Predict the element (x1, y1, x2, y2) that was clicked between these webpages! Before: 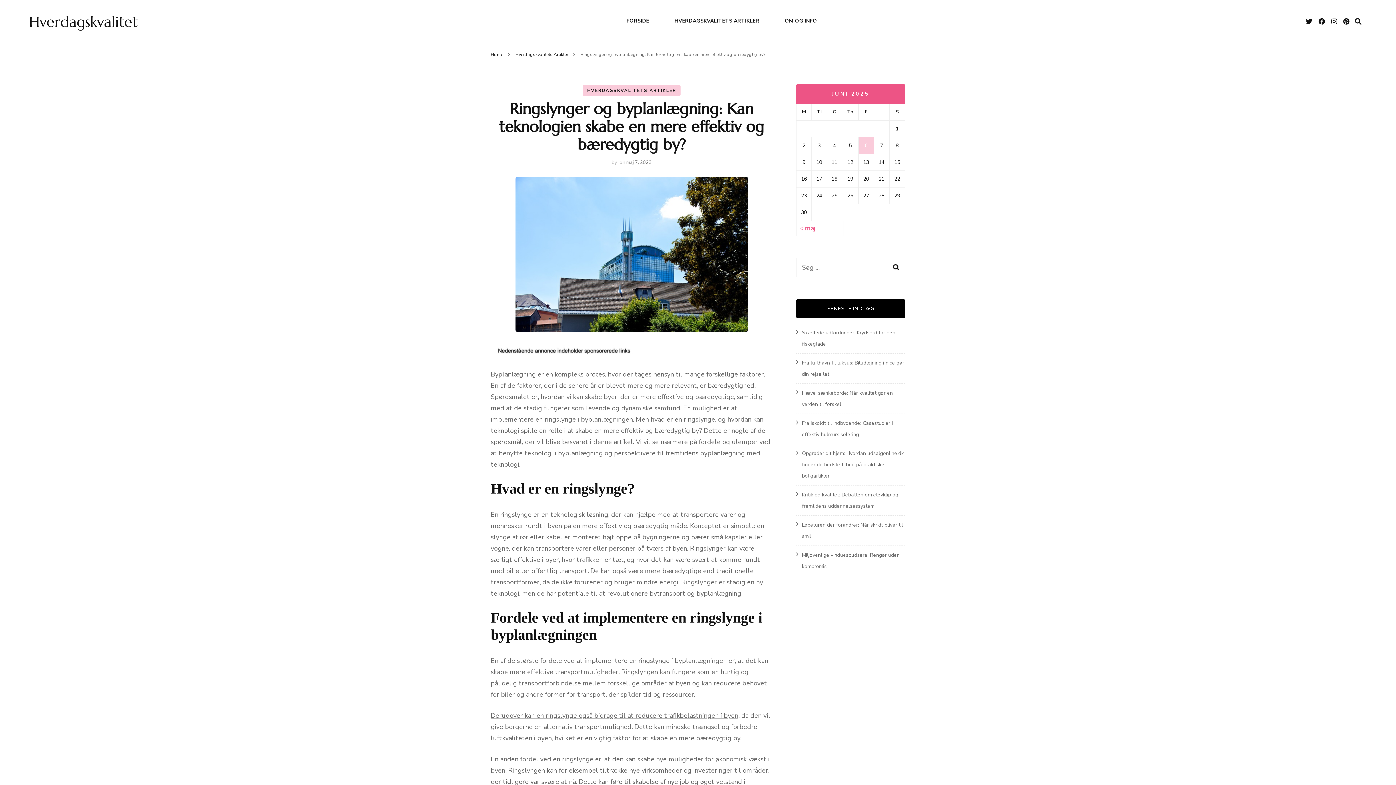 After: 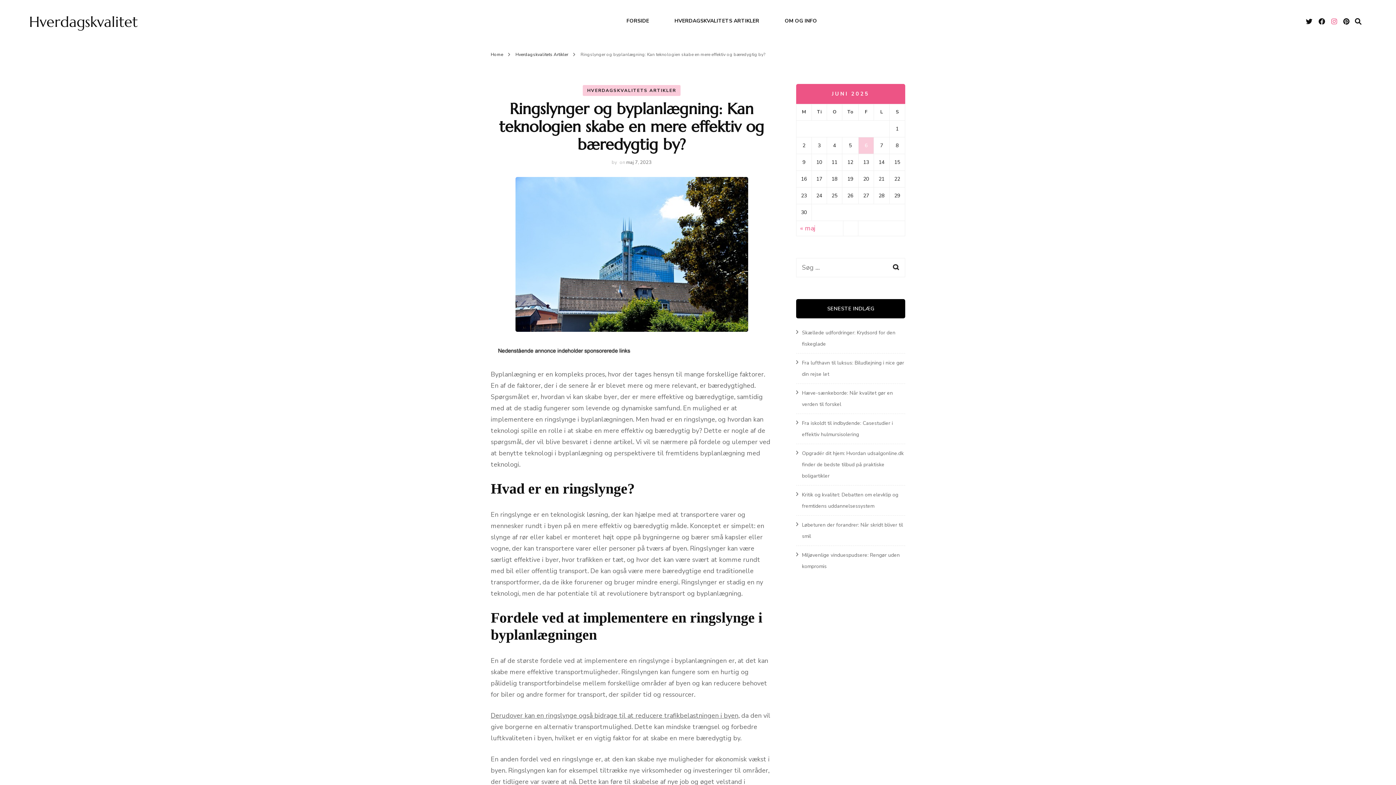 Action: bbox: (1331, 17, 1337, 26)